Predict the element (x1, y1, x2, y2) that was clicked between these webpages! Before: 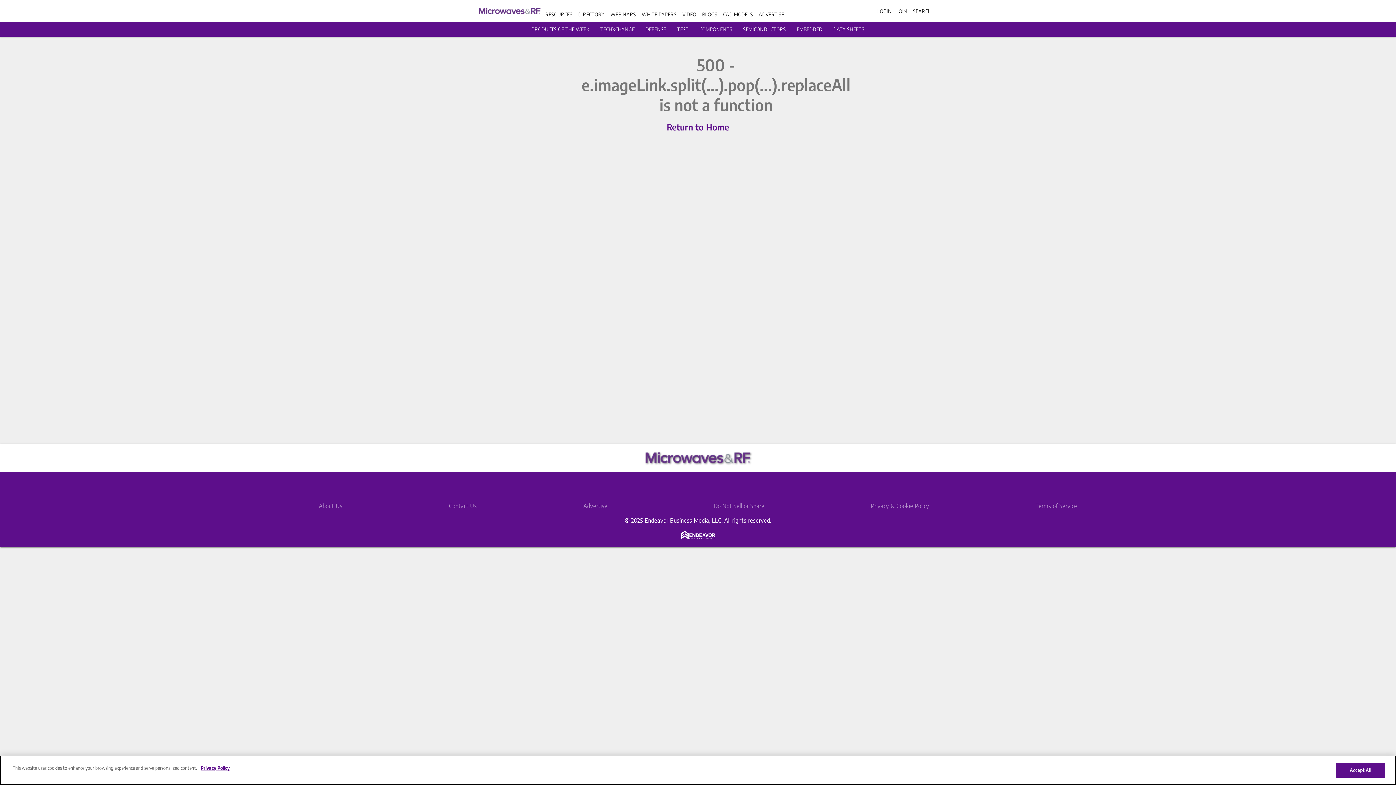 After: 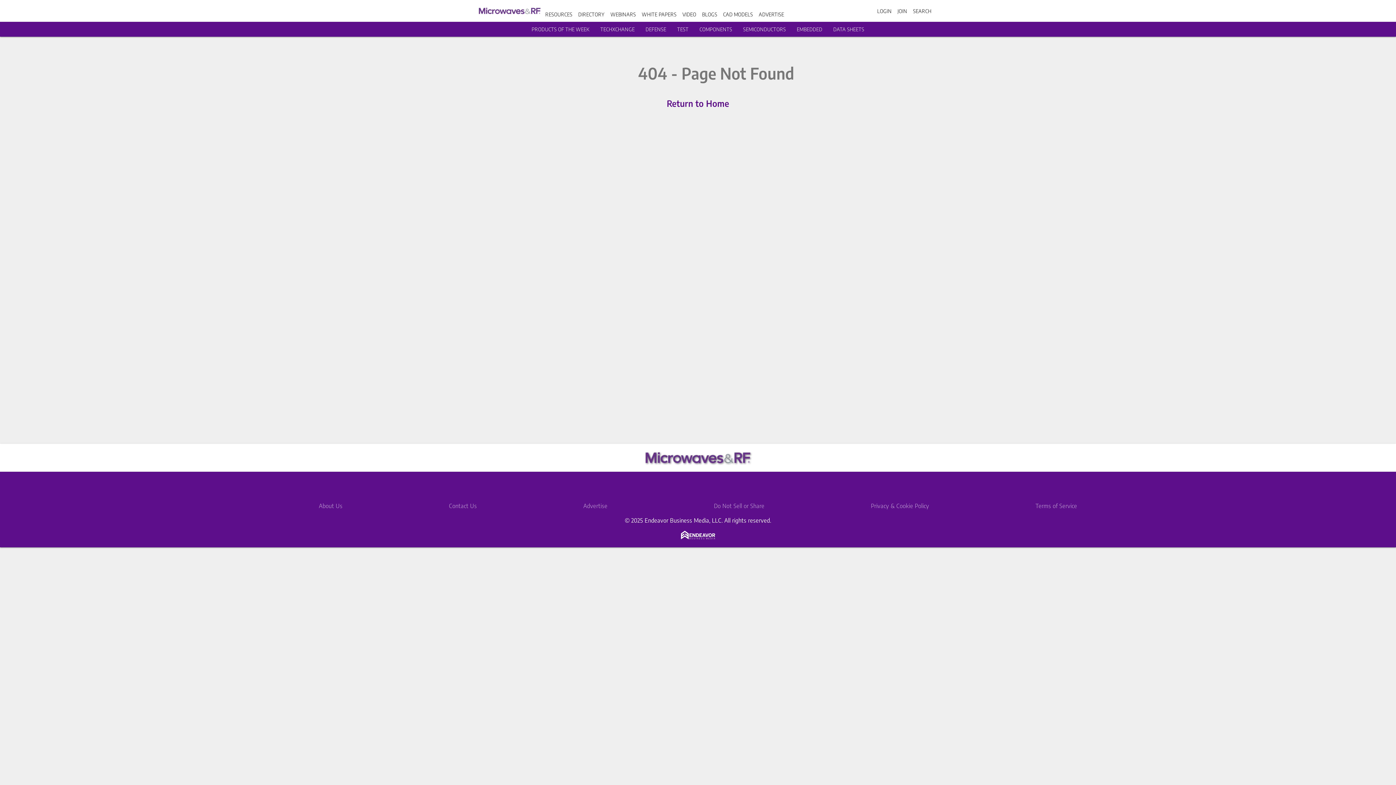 Action: bbox: (743, 26, 786, 32) label: SEMICONDUCTORS